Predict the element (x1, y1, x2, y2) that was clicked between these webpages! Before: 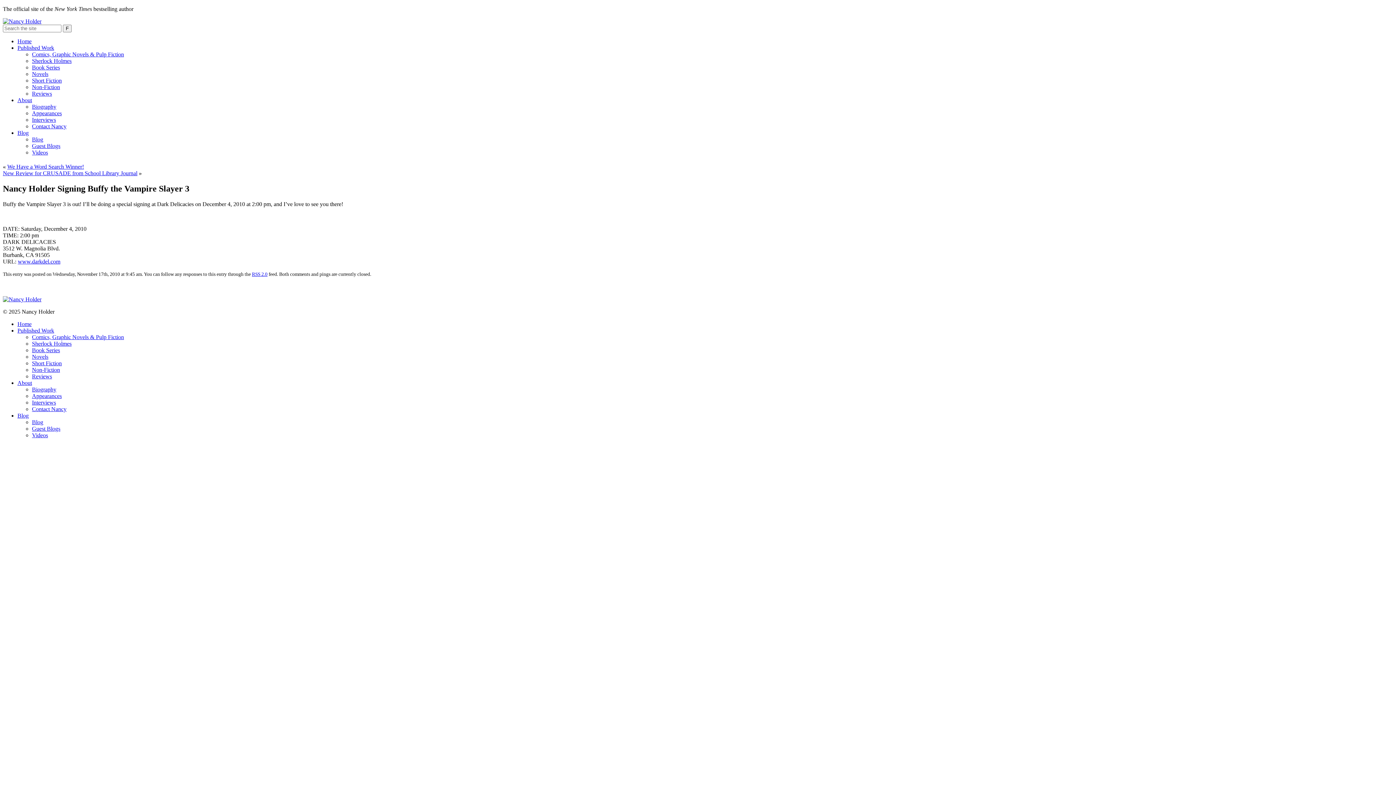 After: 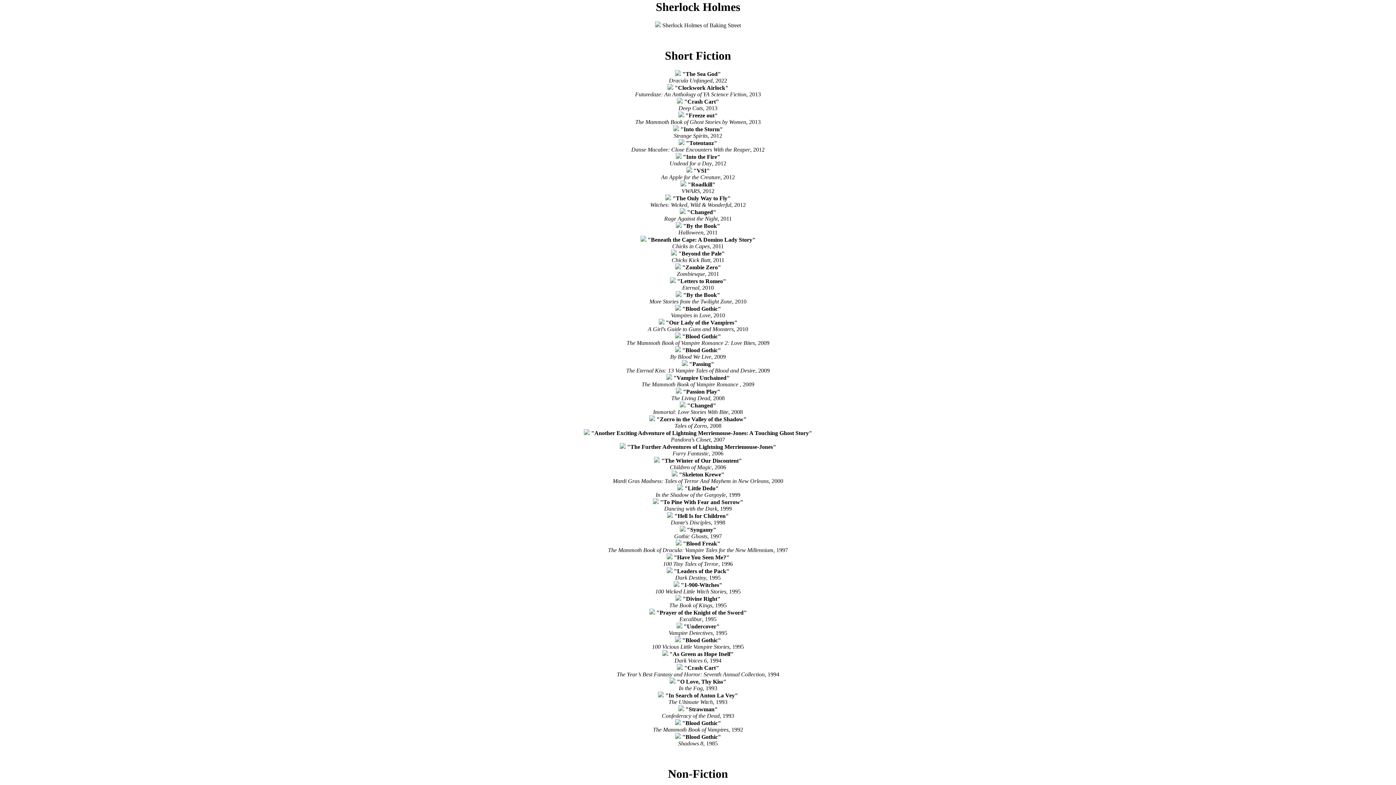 Action: bbox: (32, 57, 71, 64) label: Sherlock Holmes